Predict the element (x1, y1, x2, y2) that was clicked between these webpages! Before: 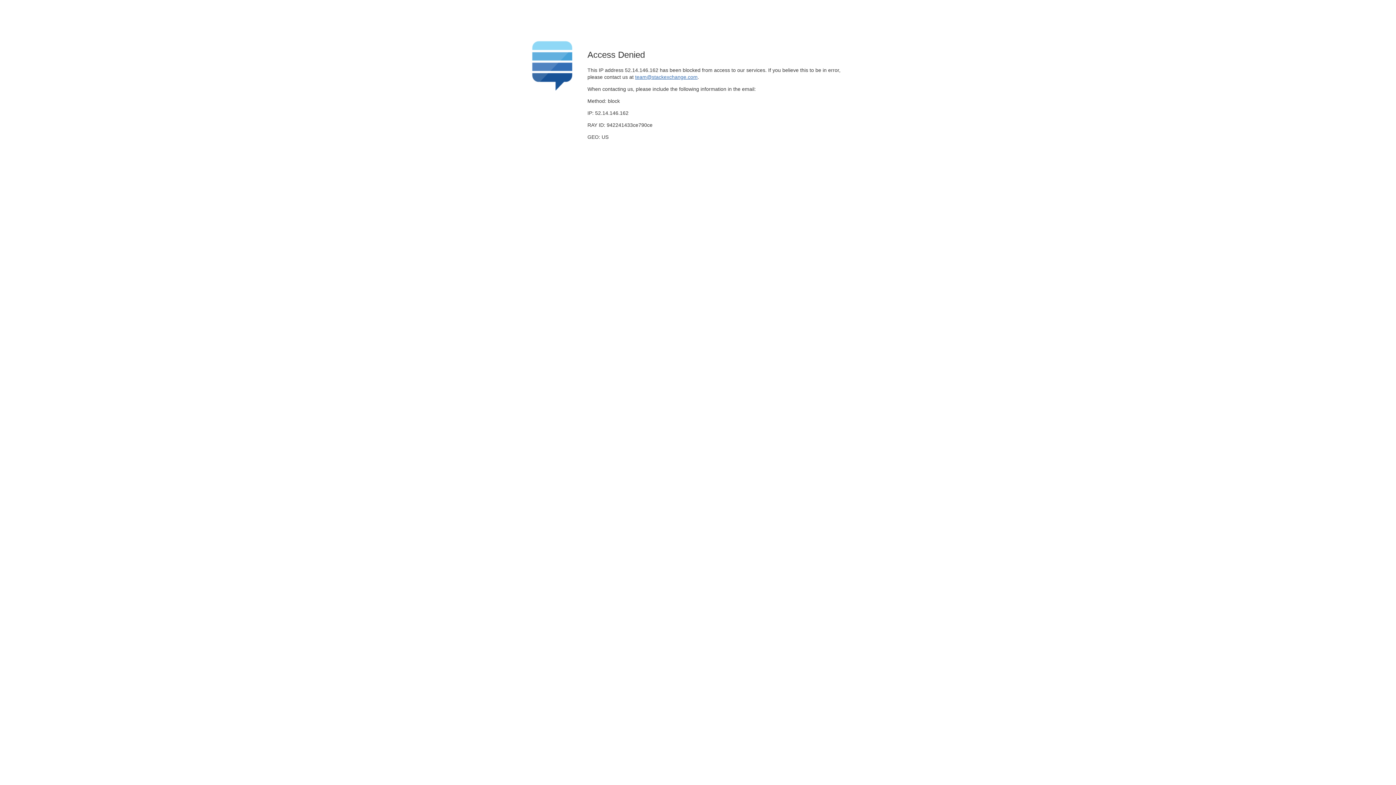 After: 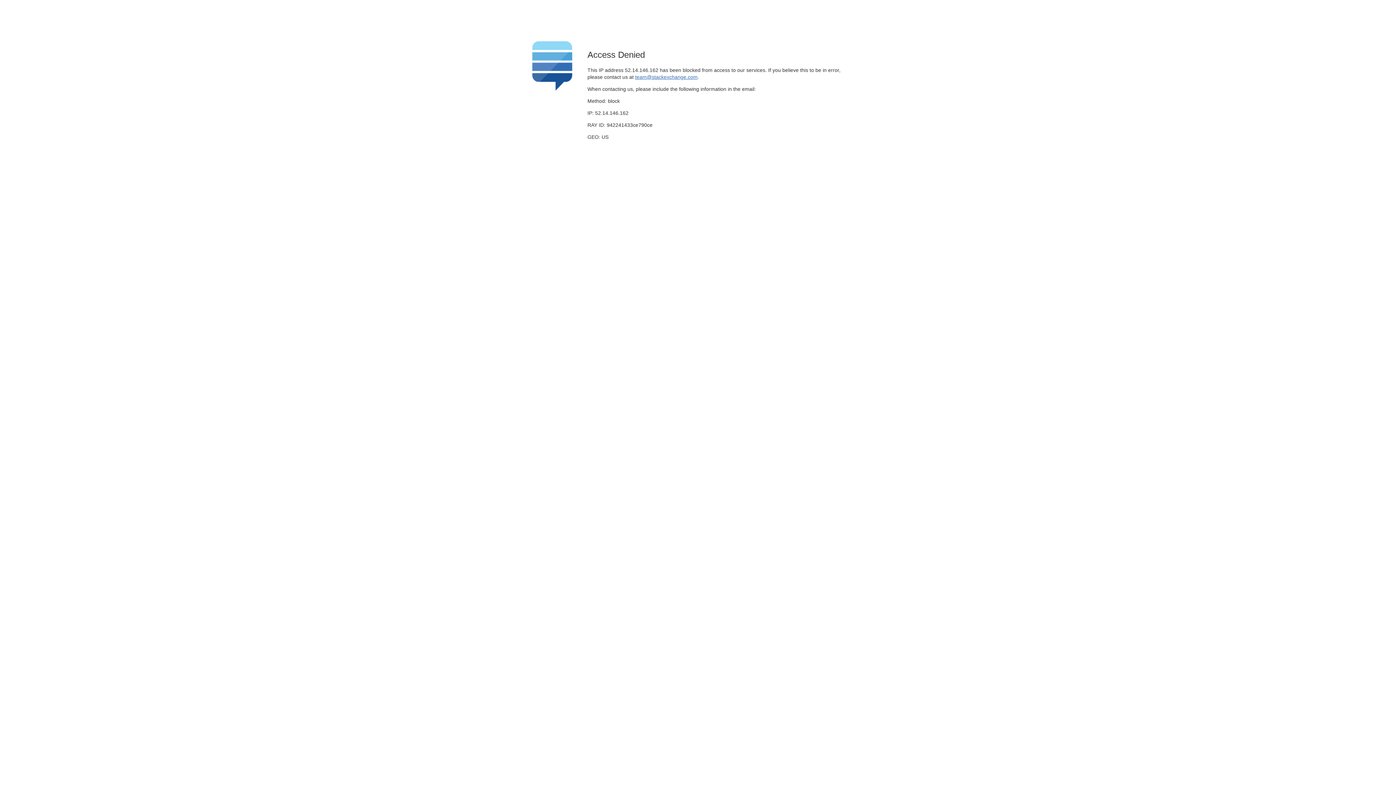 Action: bbox: (635, 74, 697, 79) label: team@stackexchange.com